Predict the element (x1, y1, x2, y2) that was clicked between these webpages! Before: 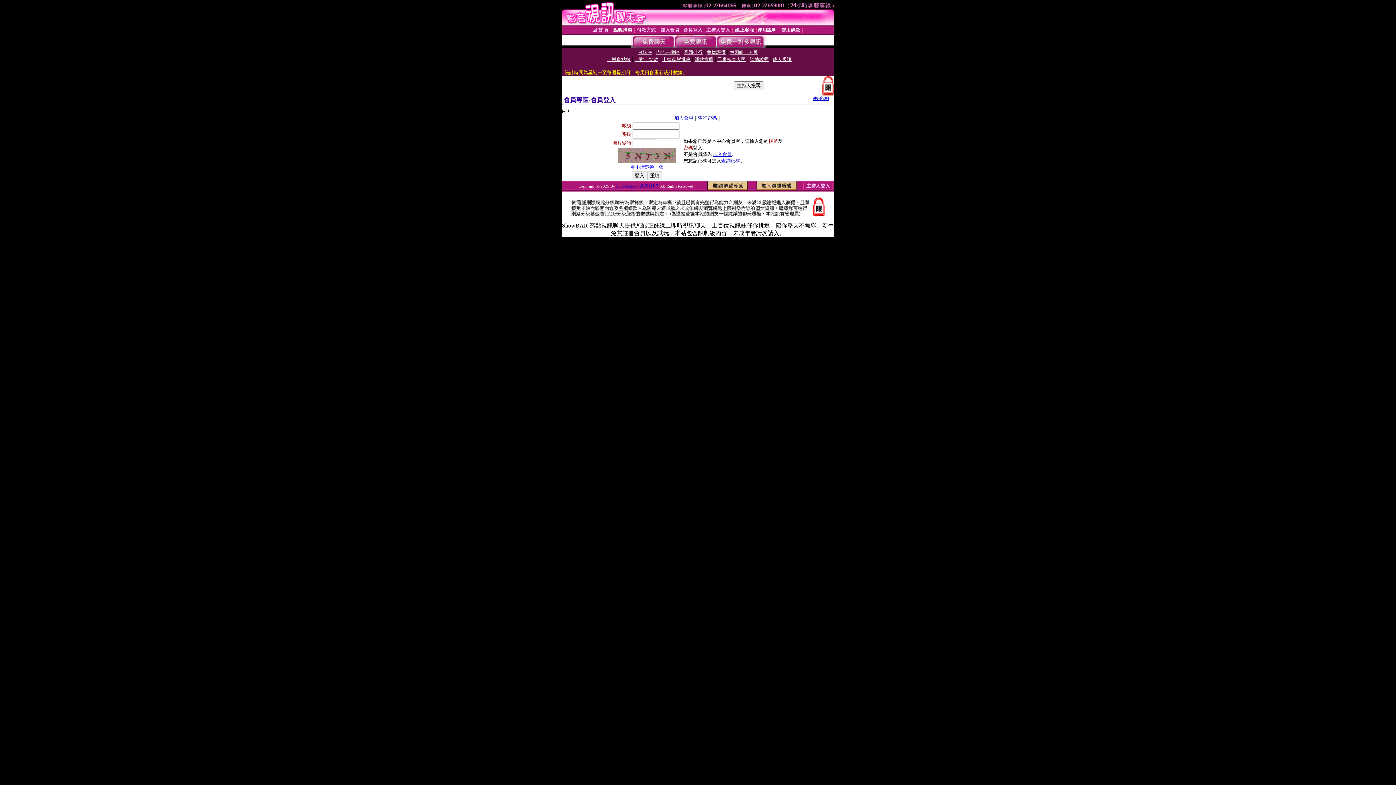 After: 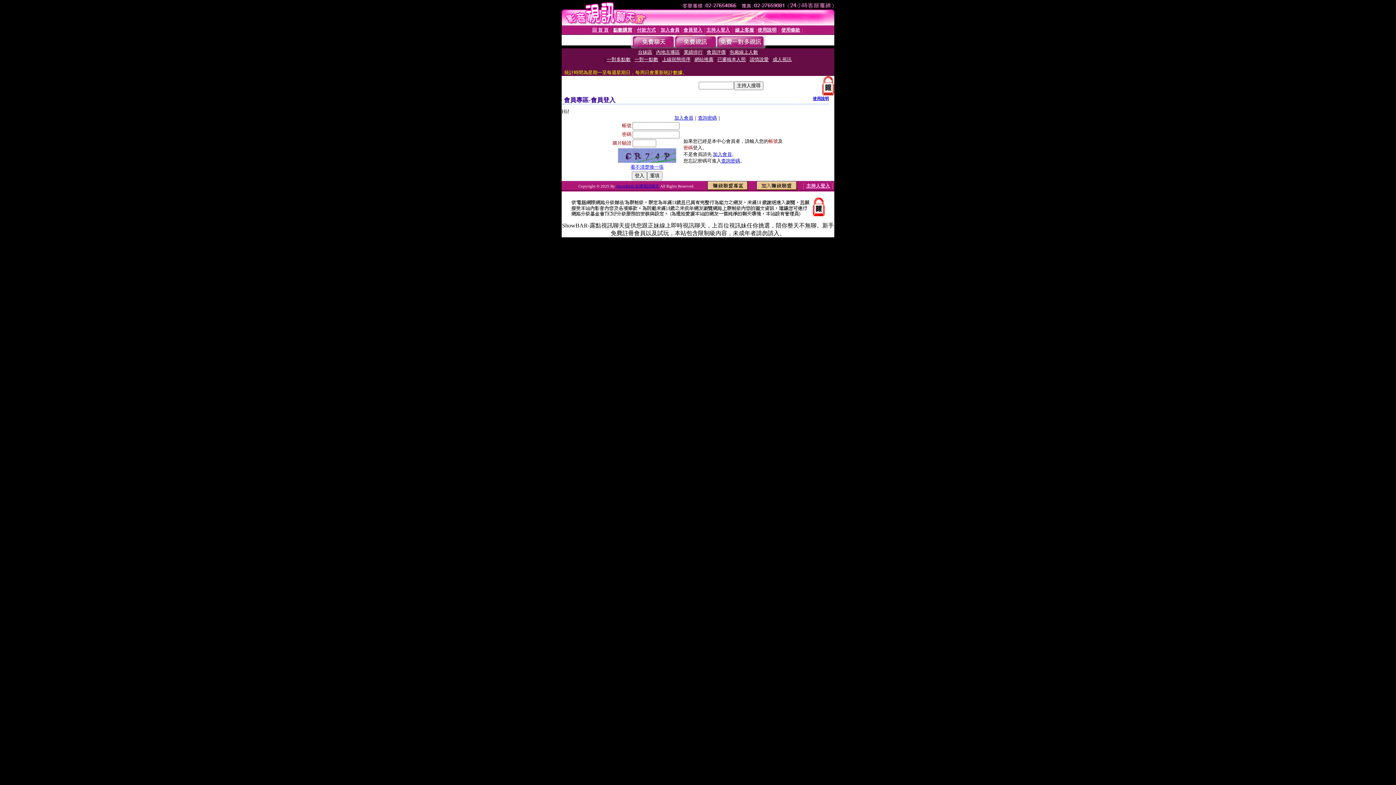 Action: label: 看不清楚換一張 bbox: (630, 164, 663, 169)